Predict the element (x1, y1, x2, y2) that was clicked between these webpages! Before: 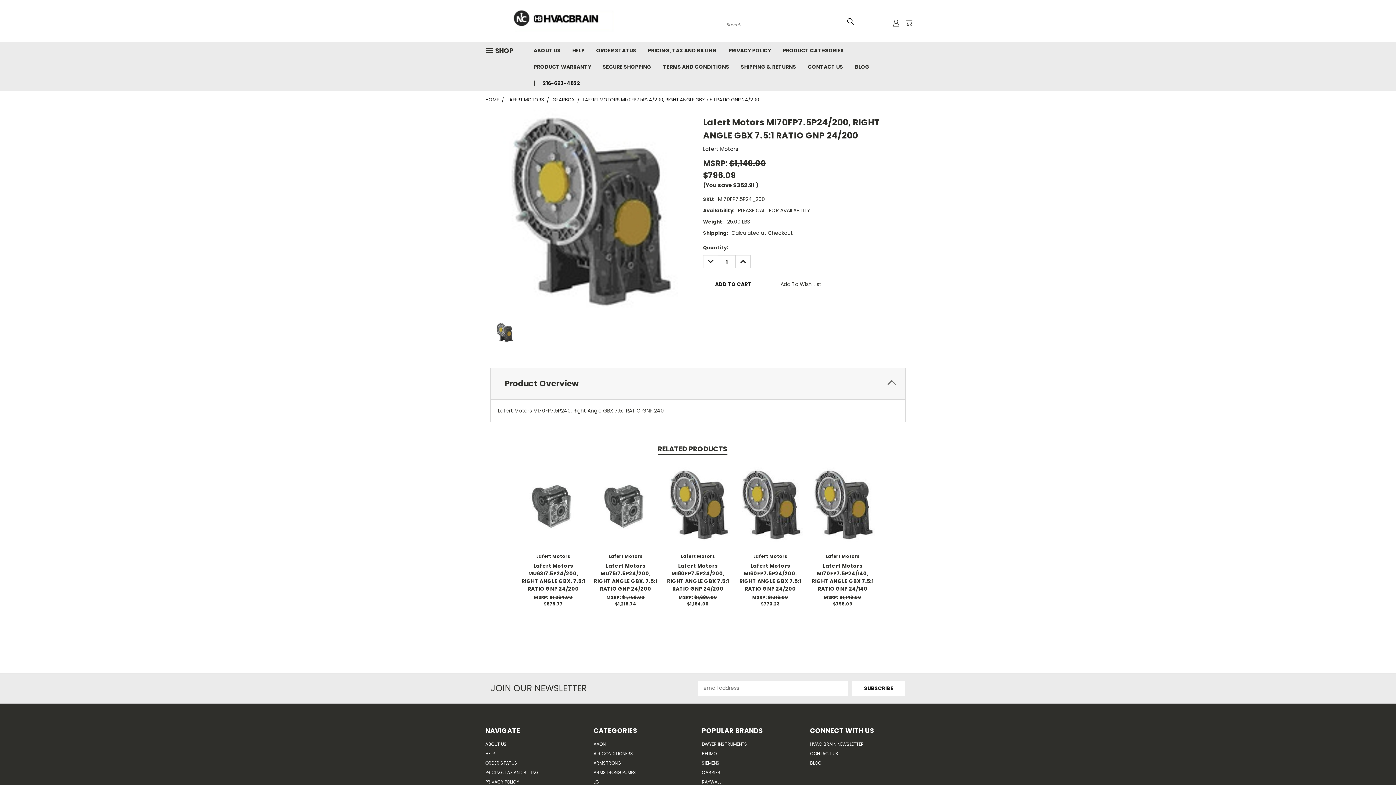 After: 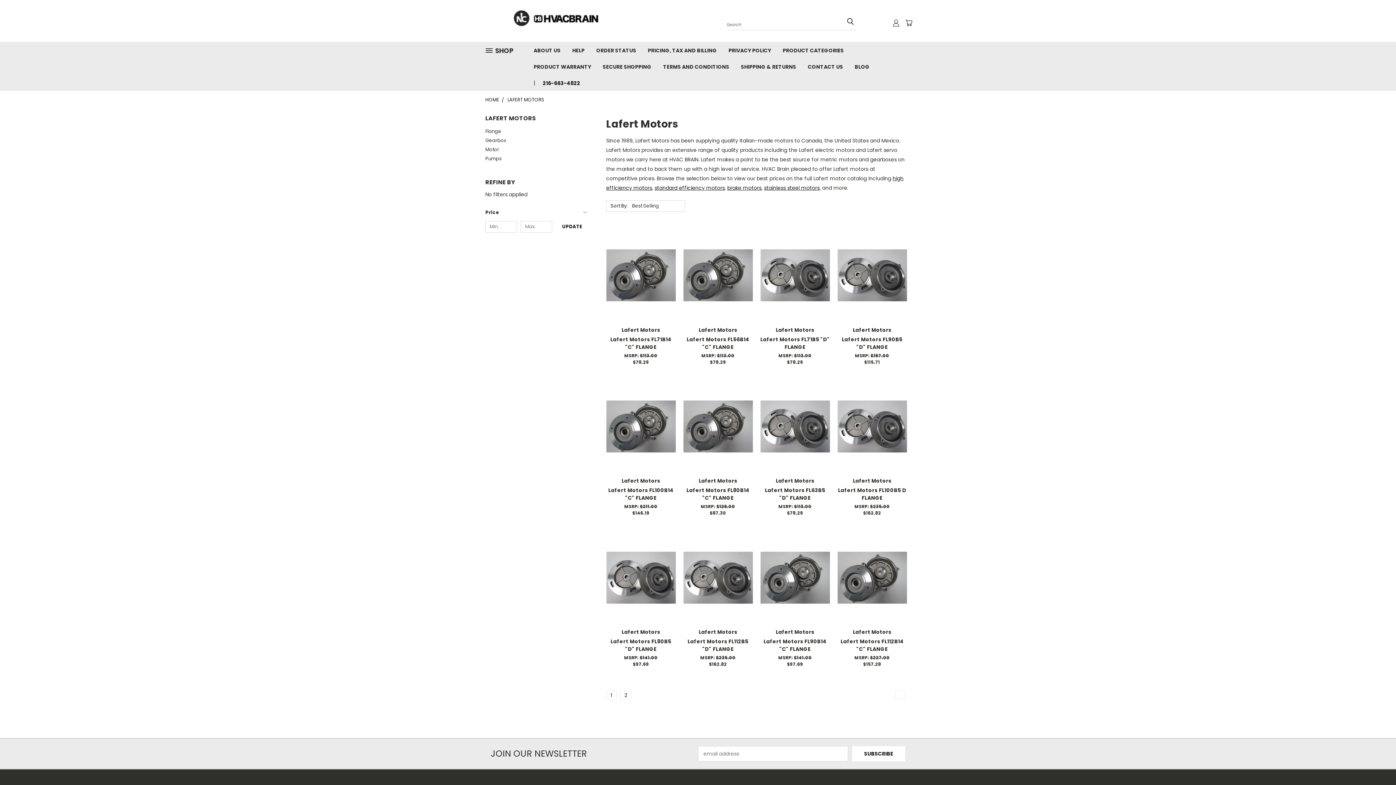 Action: label: LAFERT MOTORS bbox: (507, 96, 544, 103)